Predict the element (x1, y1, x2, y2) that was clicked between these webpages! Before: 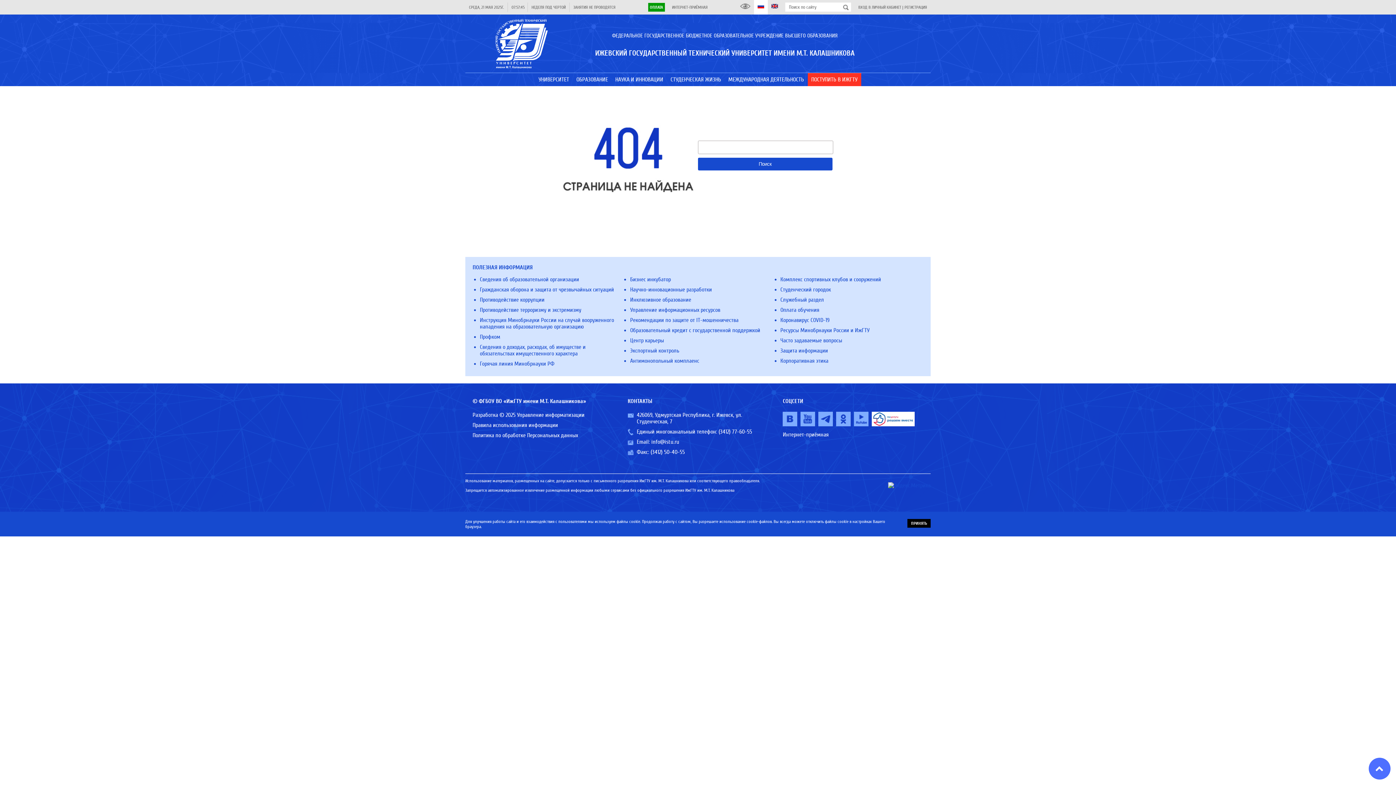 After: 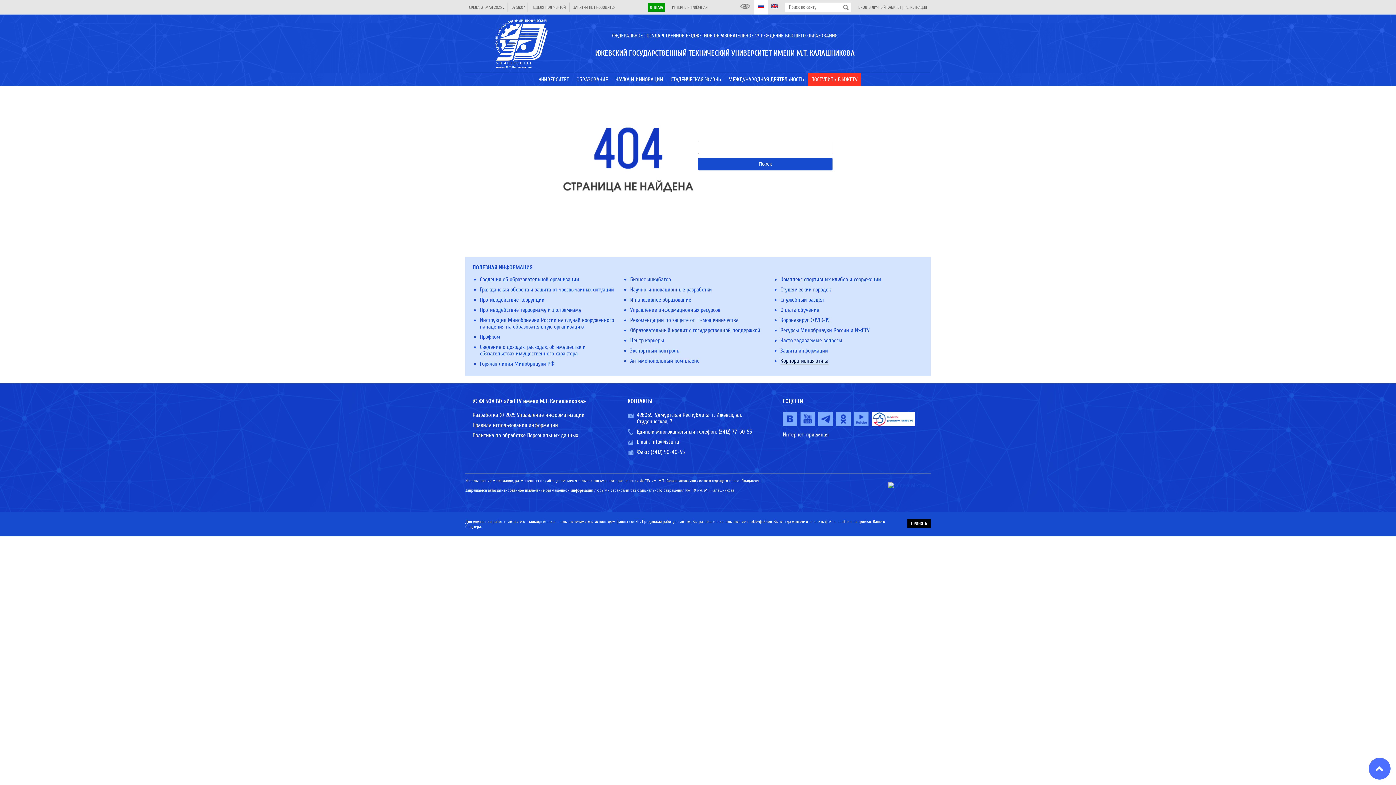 Action: label: Корпоративная этика bbox: (780, 357, 828, 364)